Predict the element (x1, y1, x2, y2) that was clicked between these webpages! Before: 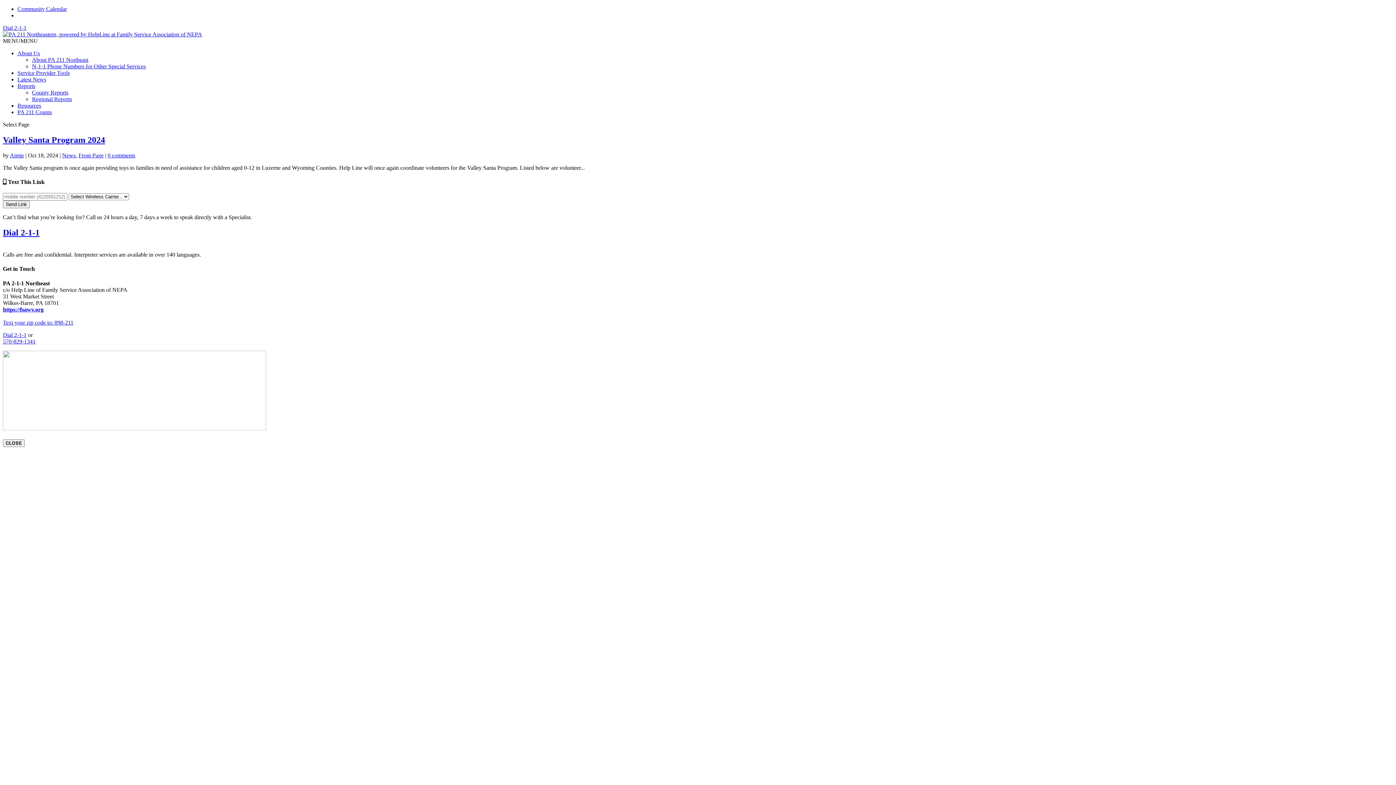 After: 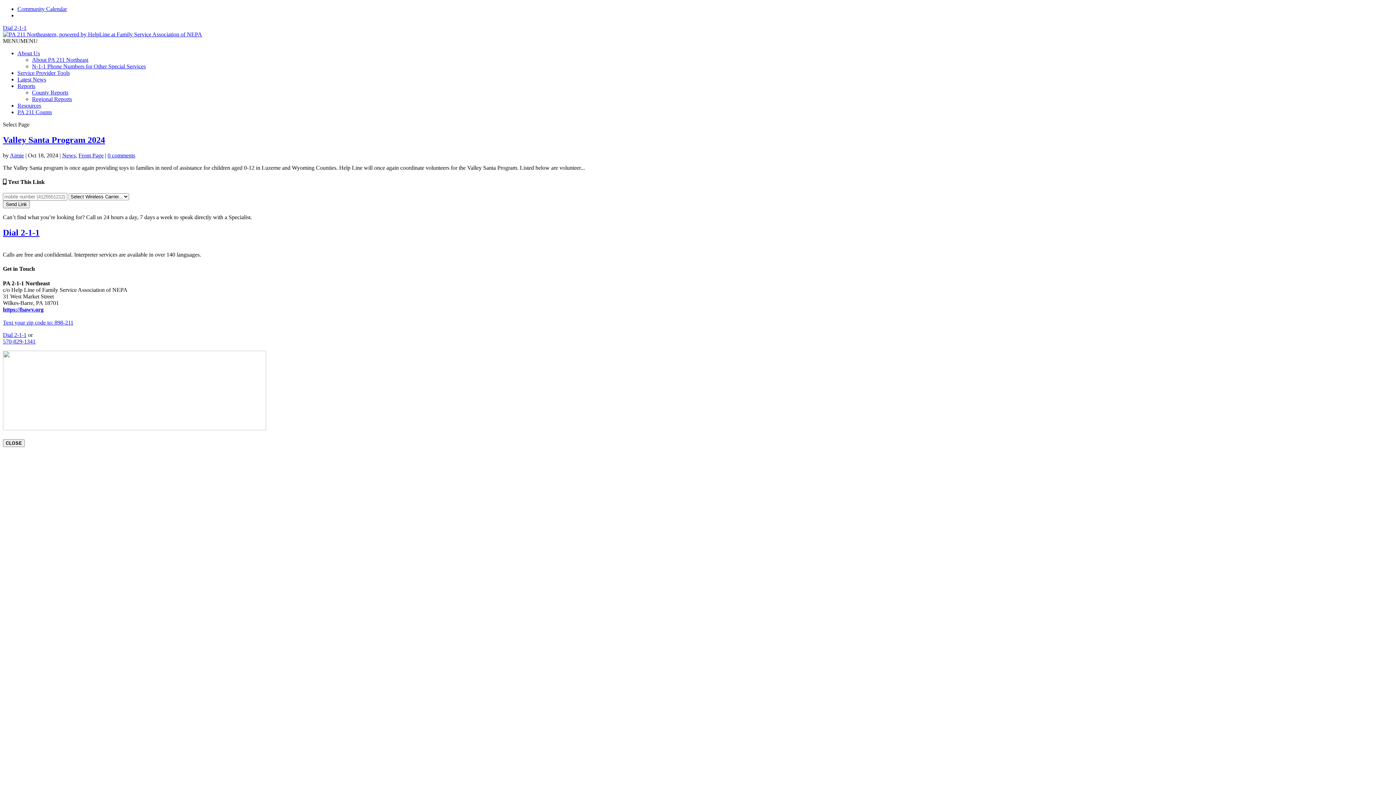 Action: label: Dial 2‑1‑1 bbox: (2, 228, 39, 237)